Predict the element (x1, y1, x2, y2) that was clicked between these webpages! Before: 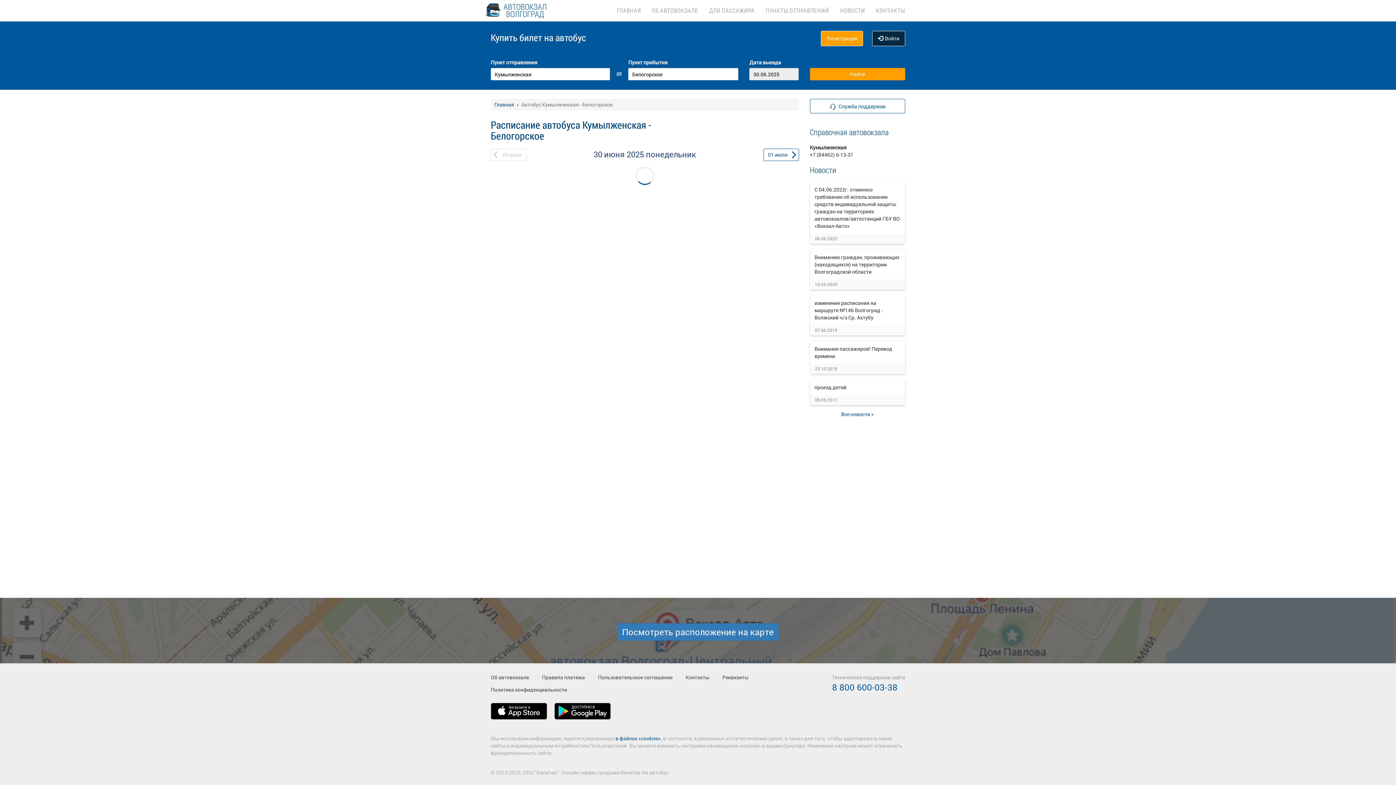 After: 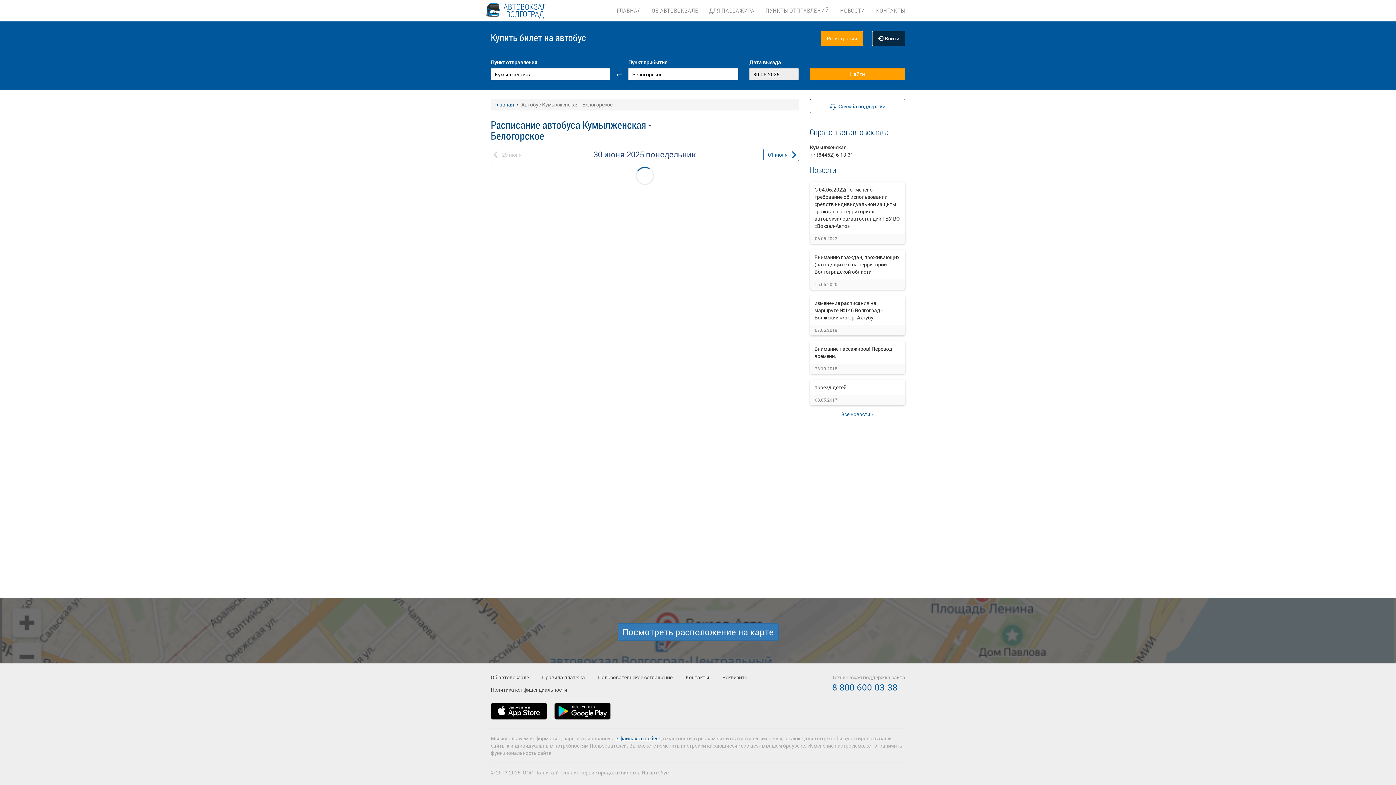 Action: label: в файлах «cookies» bbox: (615, 735, 661, 742)